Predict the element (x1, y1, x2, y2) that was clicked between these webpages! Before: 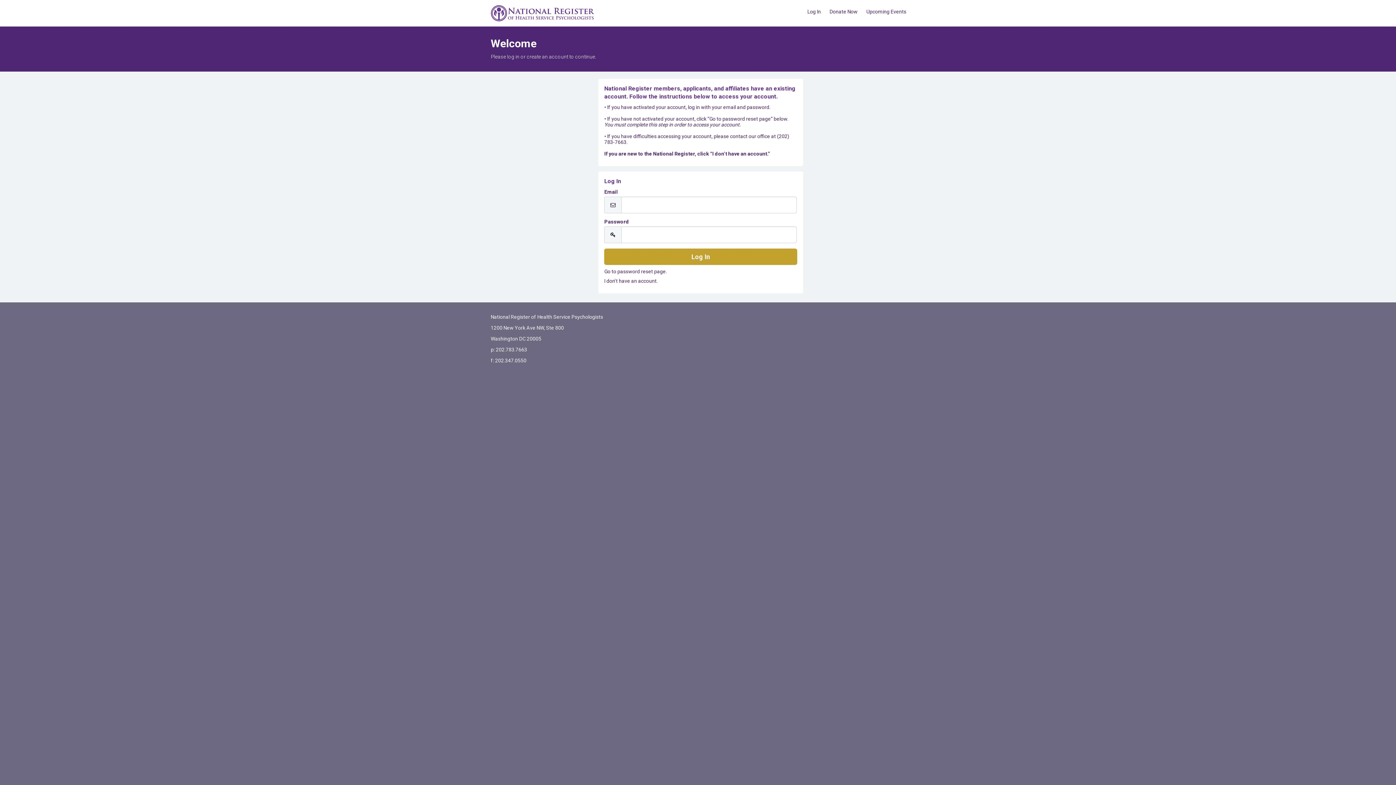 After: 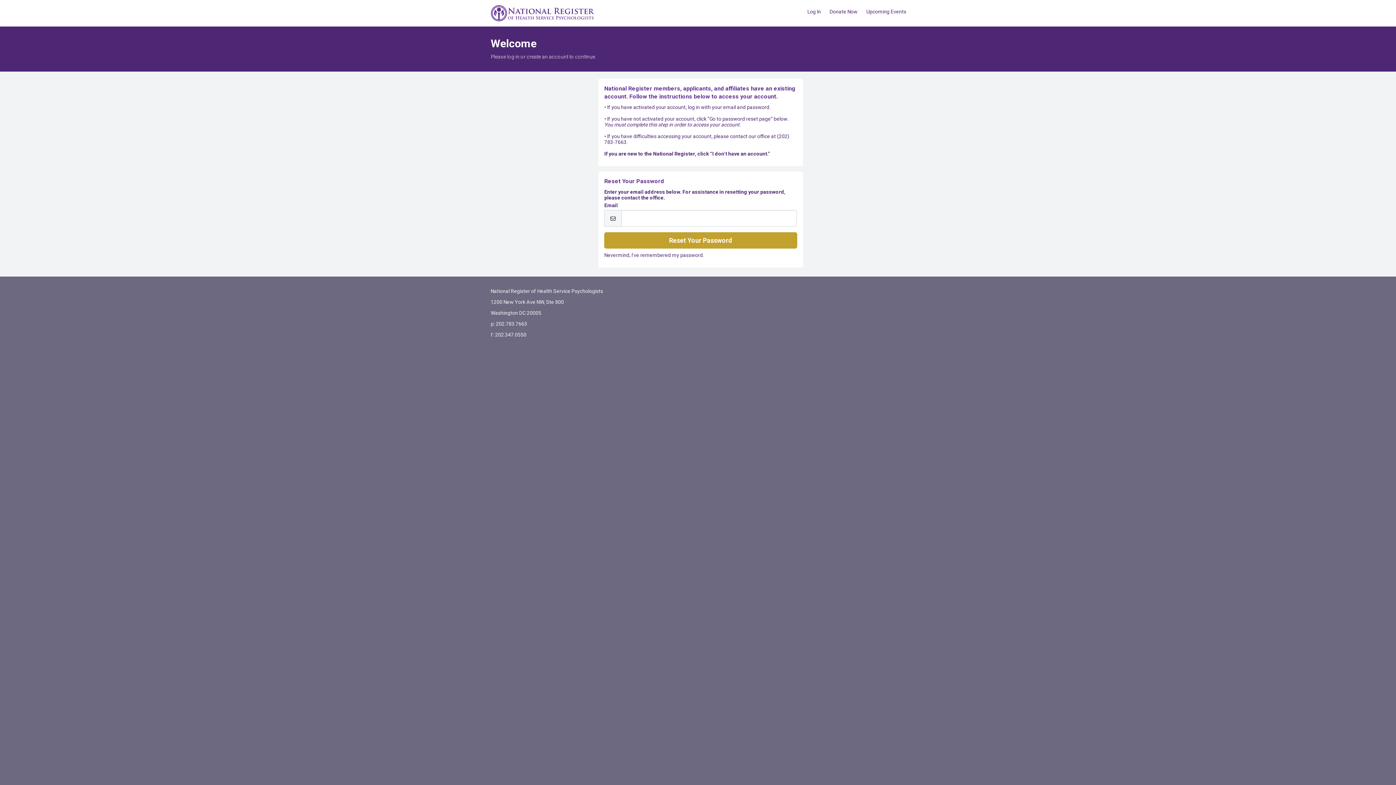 Action: bbox: (604, 268, 667, 274) label: Go to password reset page.